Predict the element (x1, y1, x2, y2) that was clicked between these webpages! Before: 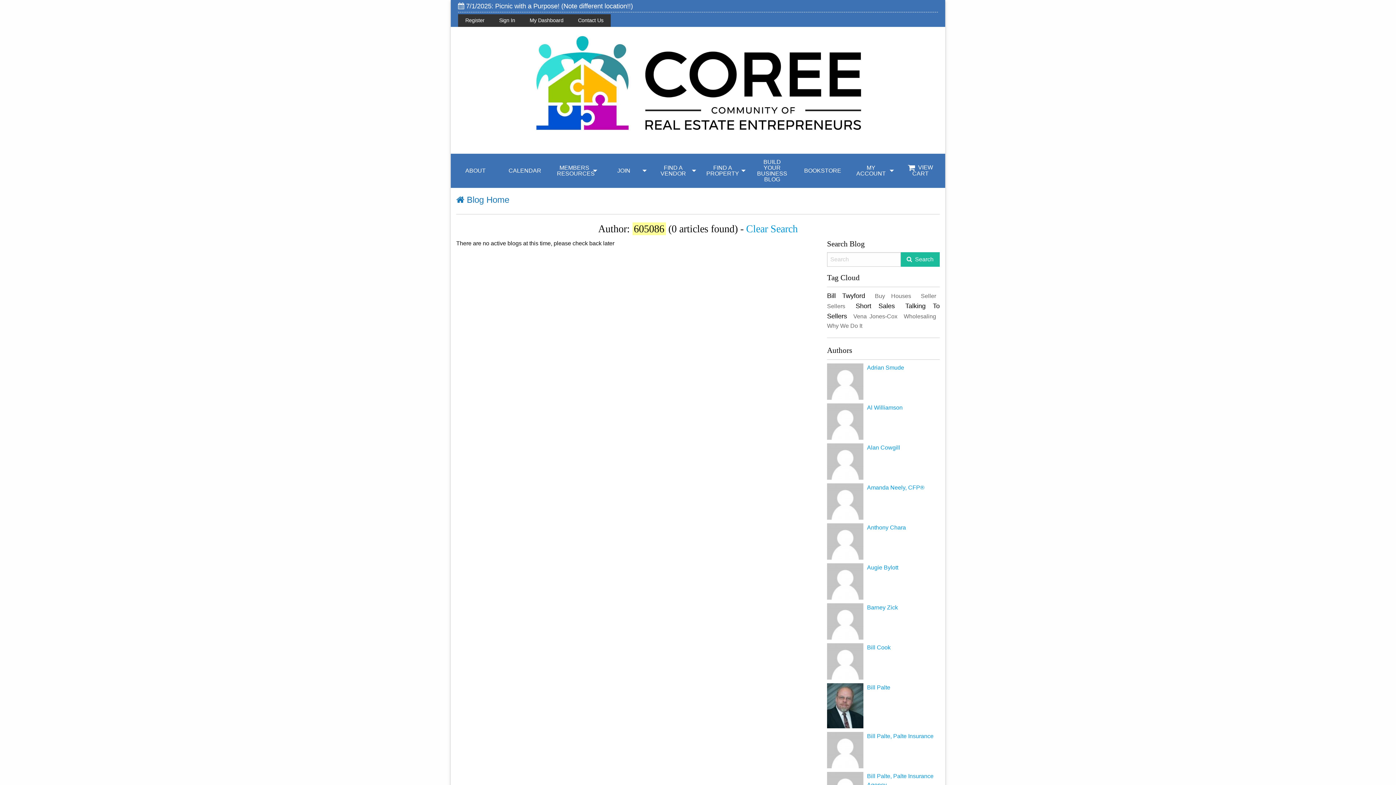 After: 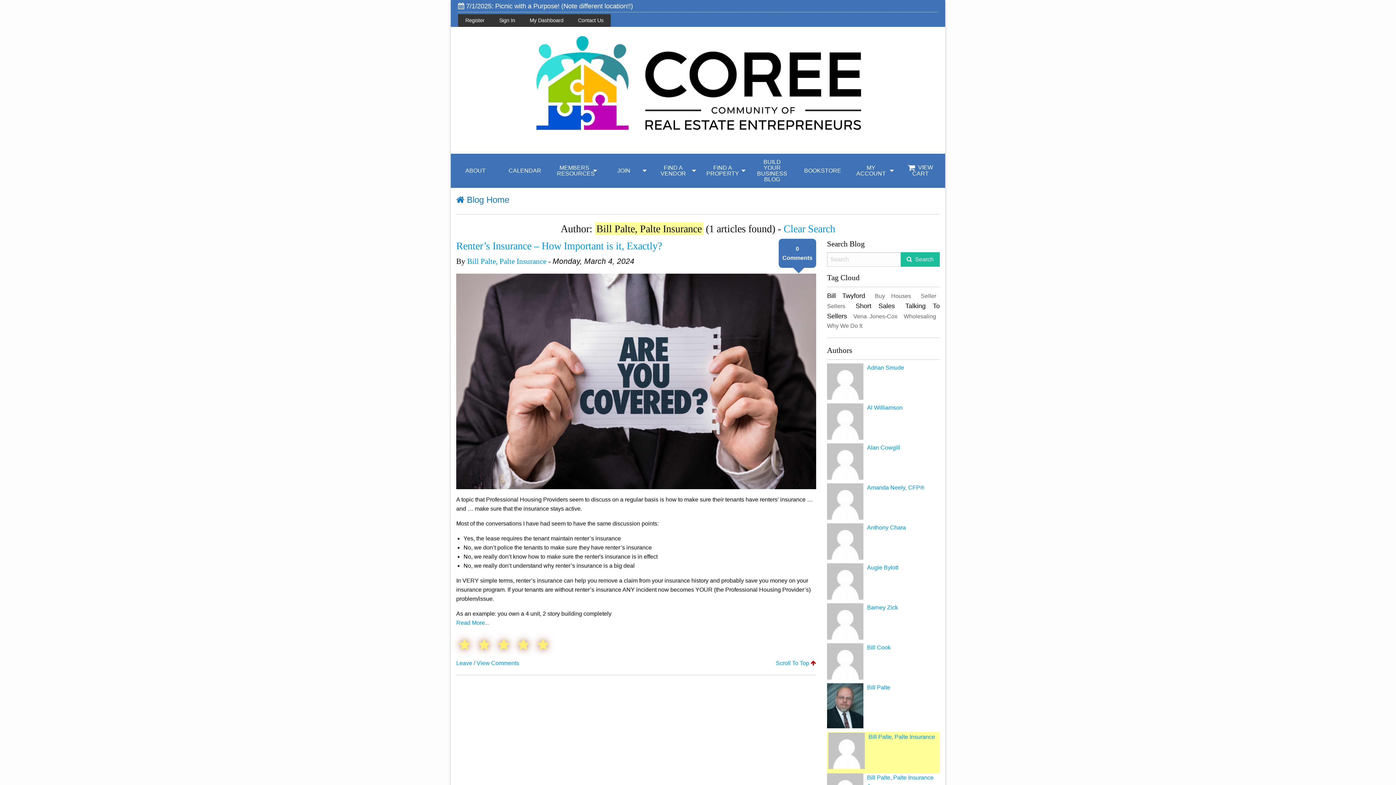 Action: label: Bill Palte, Palte Insurance bbox: (867, 733, 933, 739)